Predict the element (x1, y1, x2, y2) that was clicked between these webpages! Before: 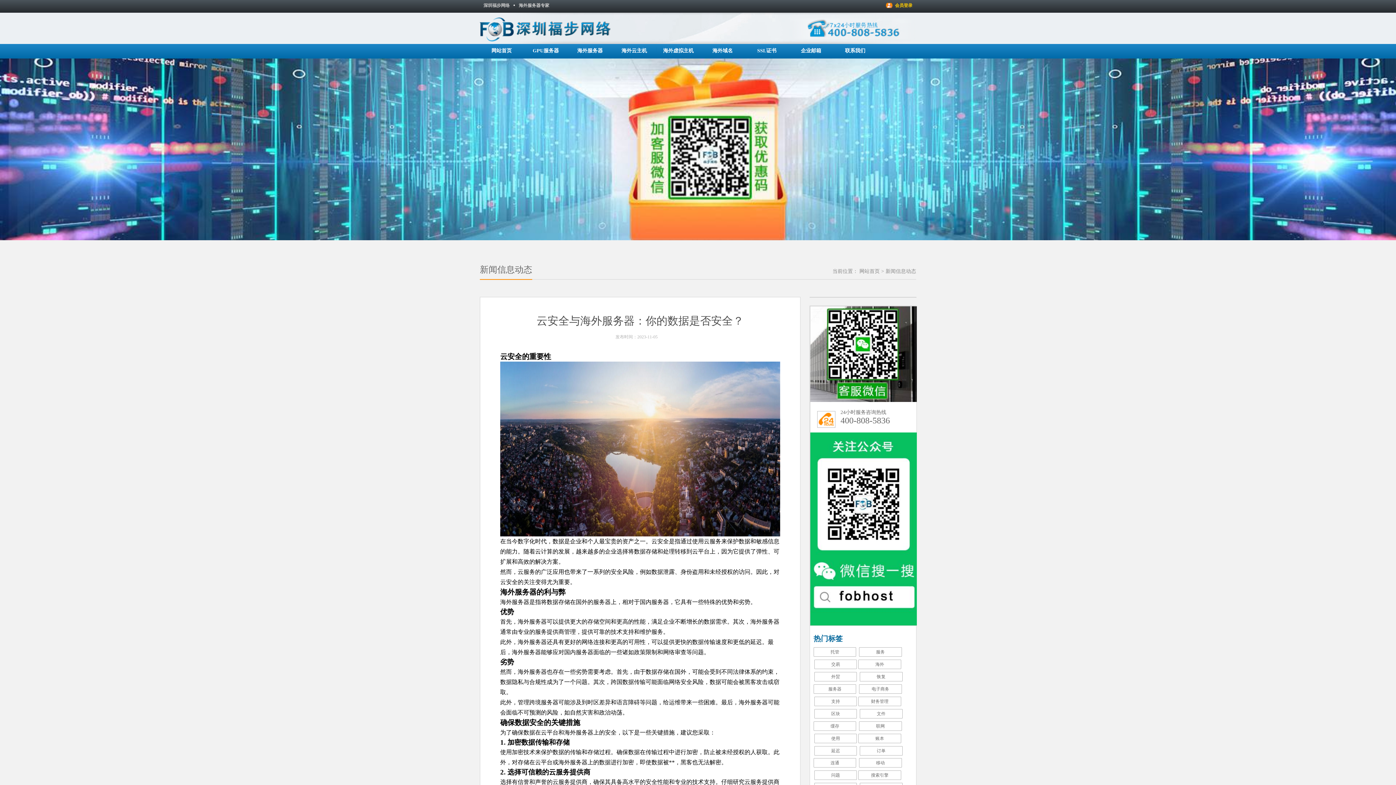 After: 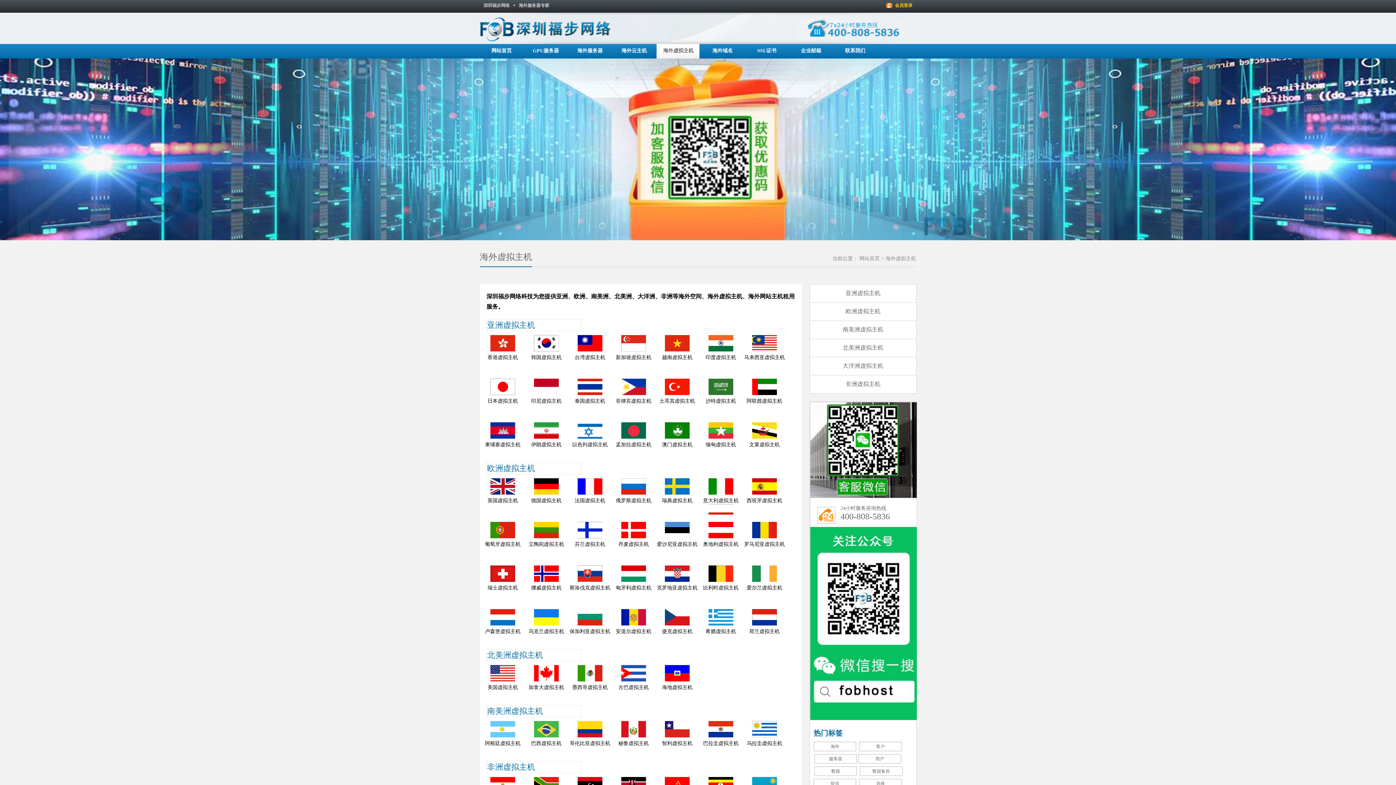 Action: label: 海外虚拟主机 bbox: (663, 48, 693, 53)